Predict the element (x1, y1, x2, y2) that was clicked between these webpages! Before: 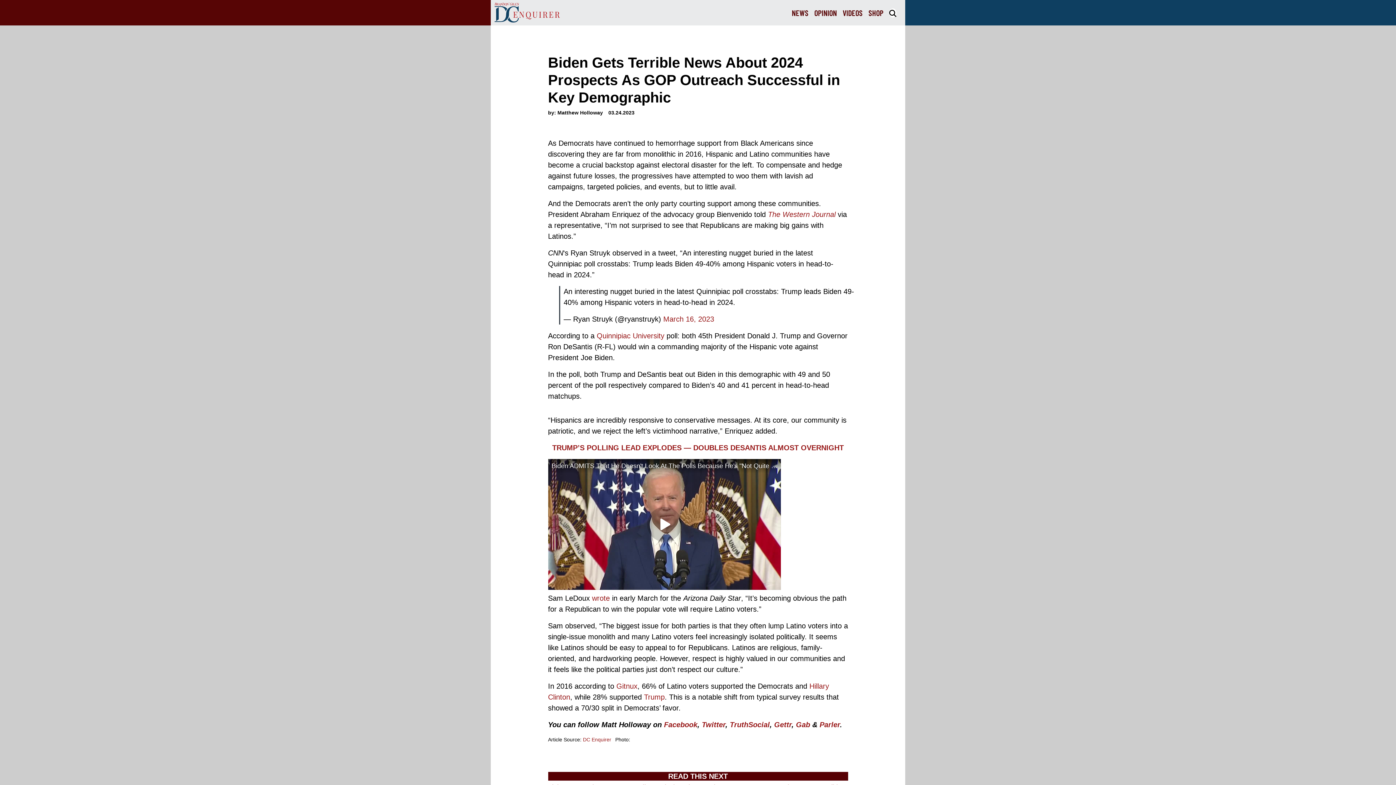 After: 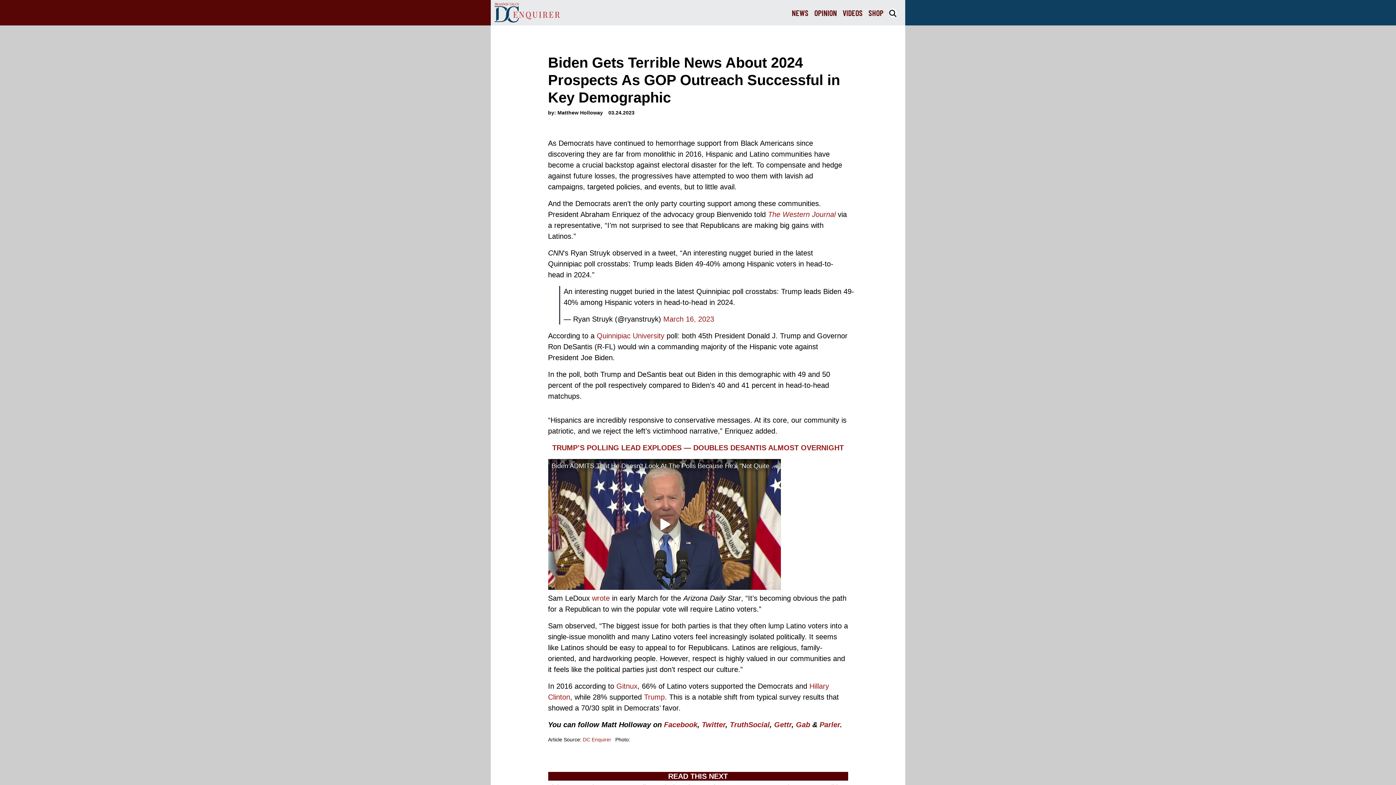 Action: label: DC Enquirer bbox: (583, 737, 611, 742)